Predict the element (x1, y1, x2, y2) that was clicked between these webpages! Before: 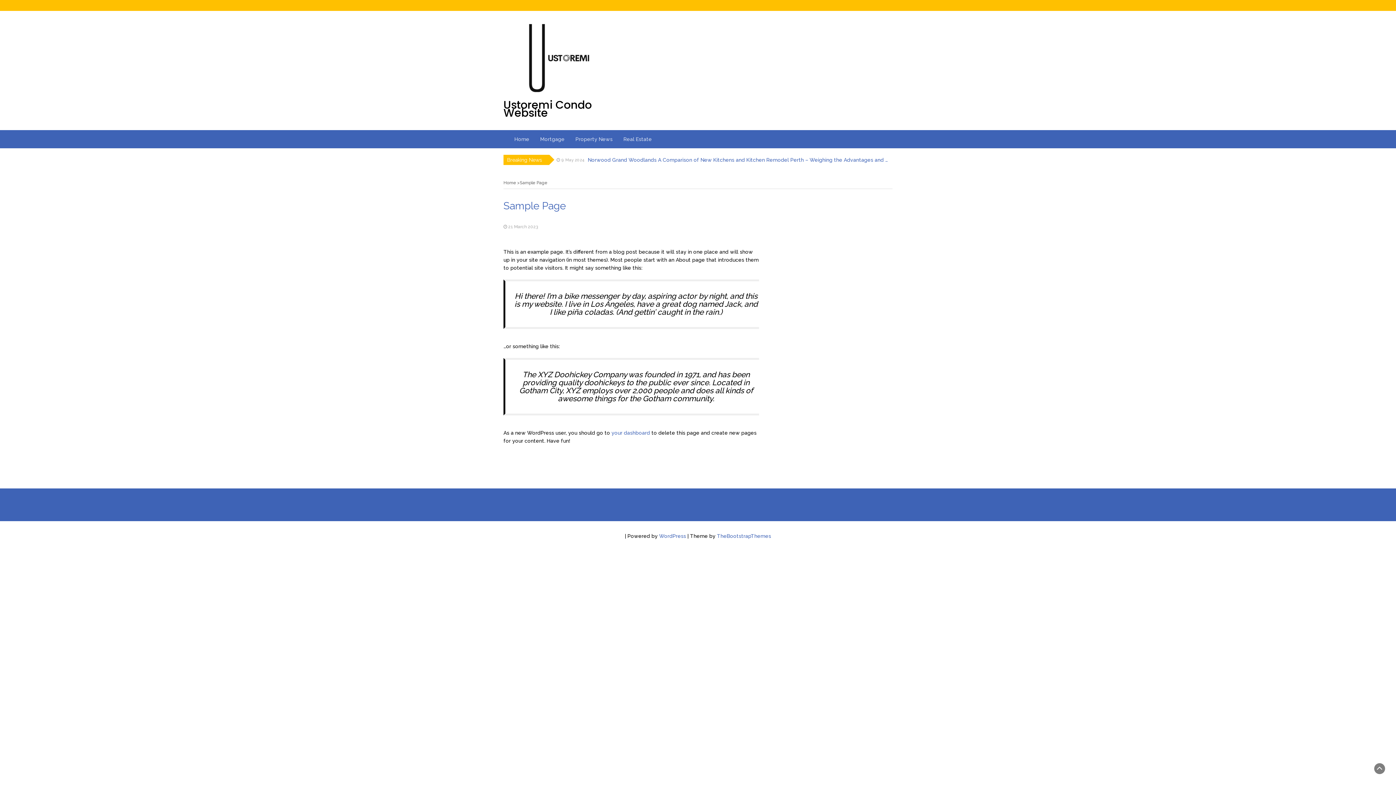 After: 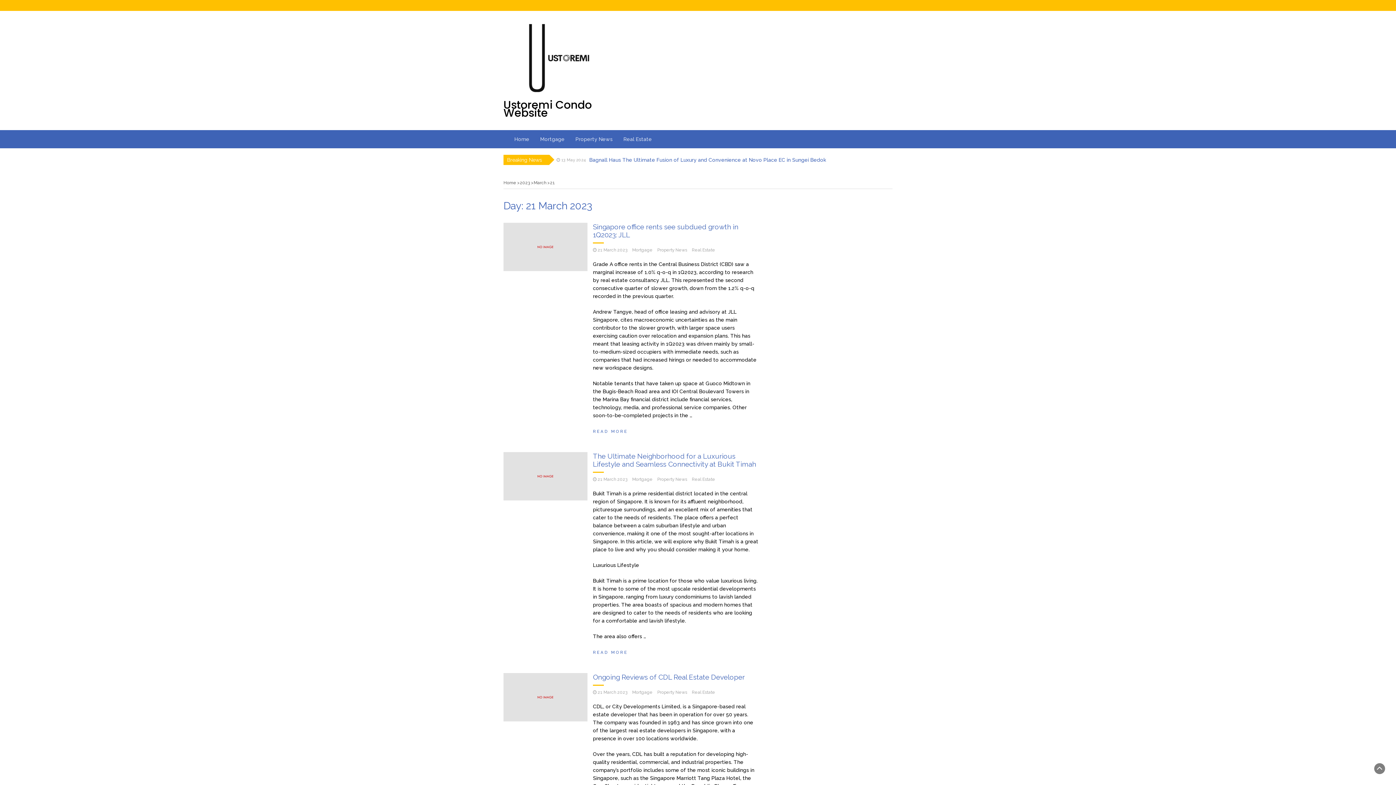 Action: label: 21 March 2023 bbox: (508, 224, 538, 229)